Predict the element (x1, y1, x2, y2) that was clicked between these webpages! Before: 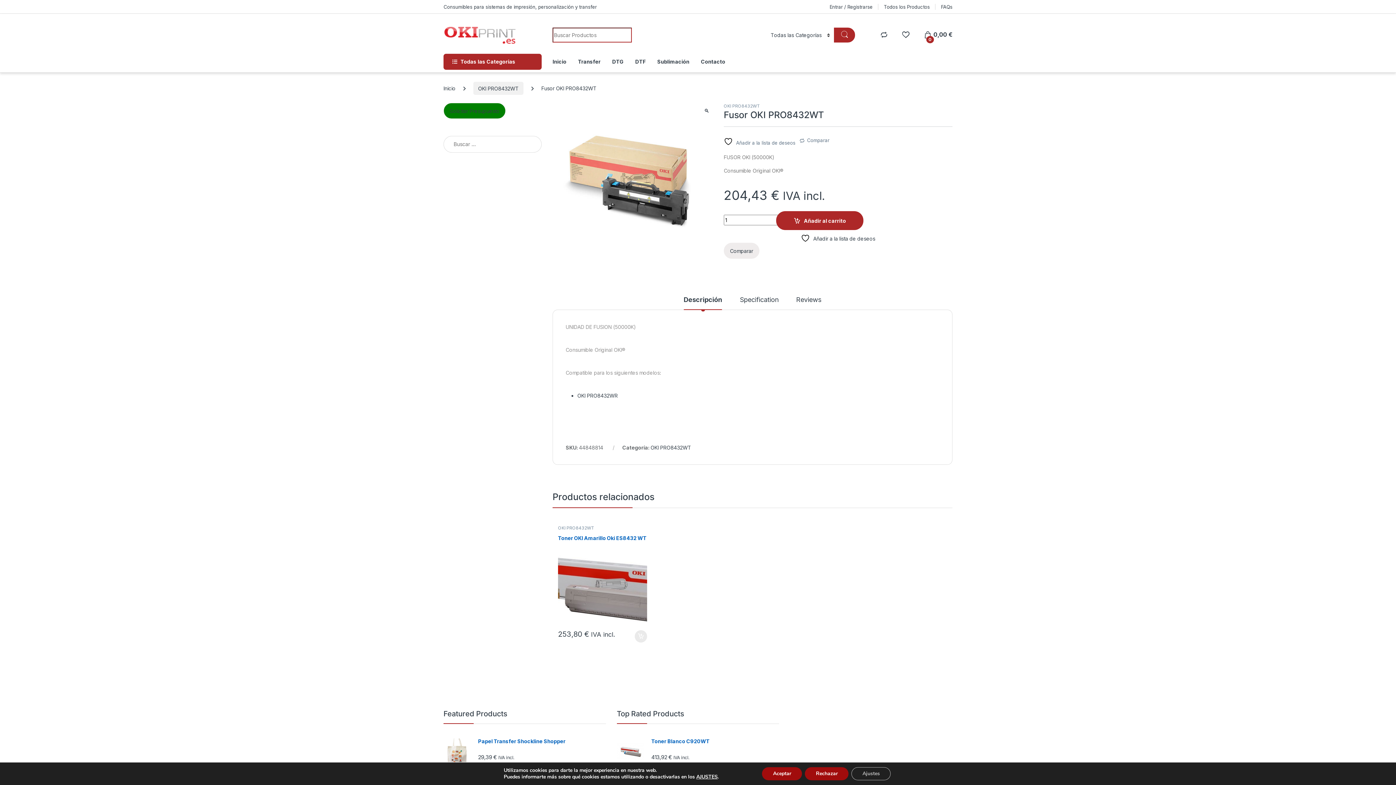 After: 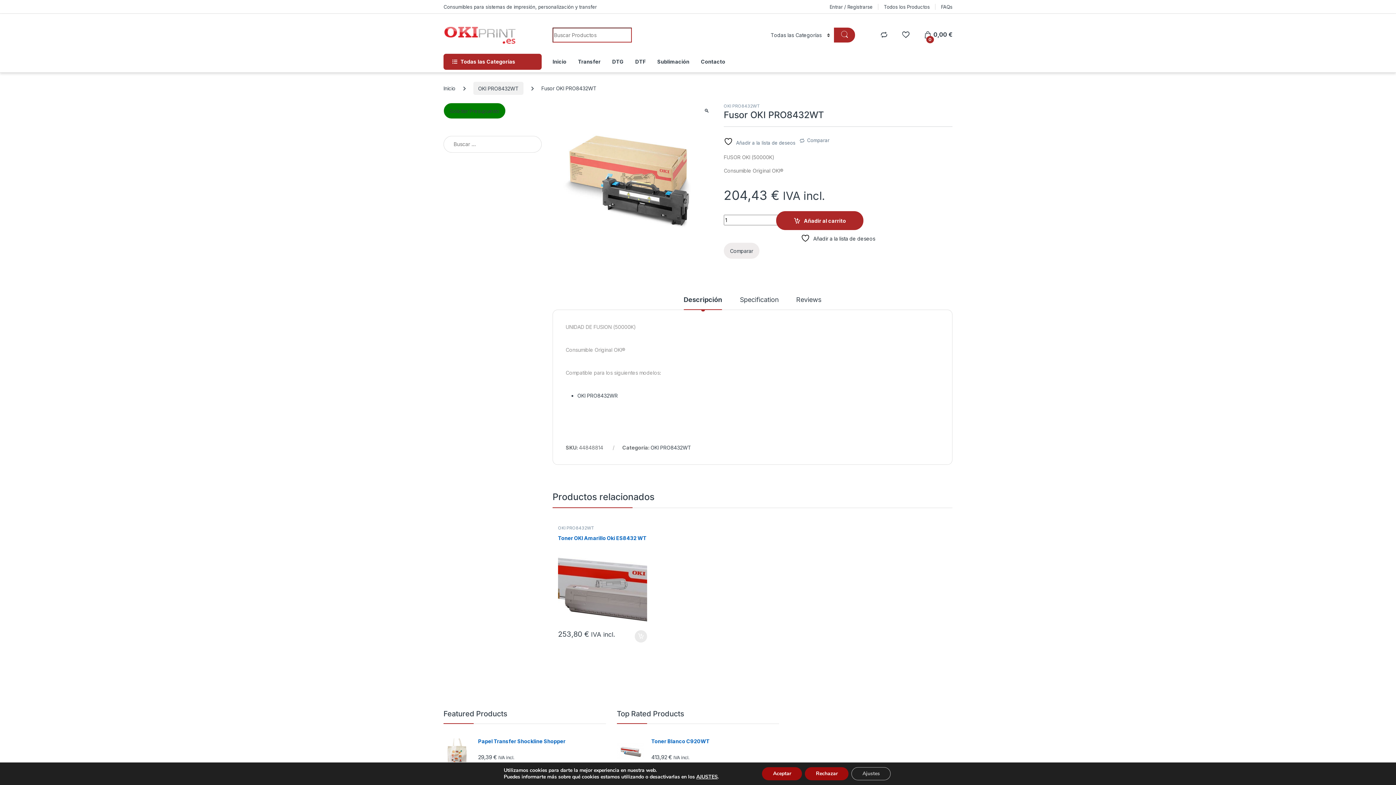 Action: label:  Añadir a la lista de deseos bbox: (801, 233, 875, 243)